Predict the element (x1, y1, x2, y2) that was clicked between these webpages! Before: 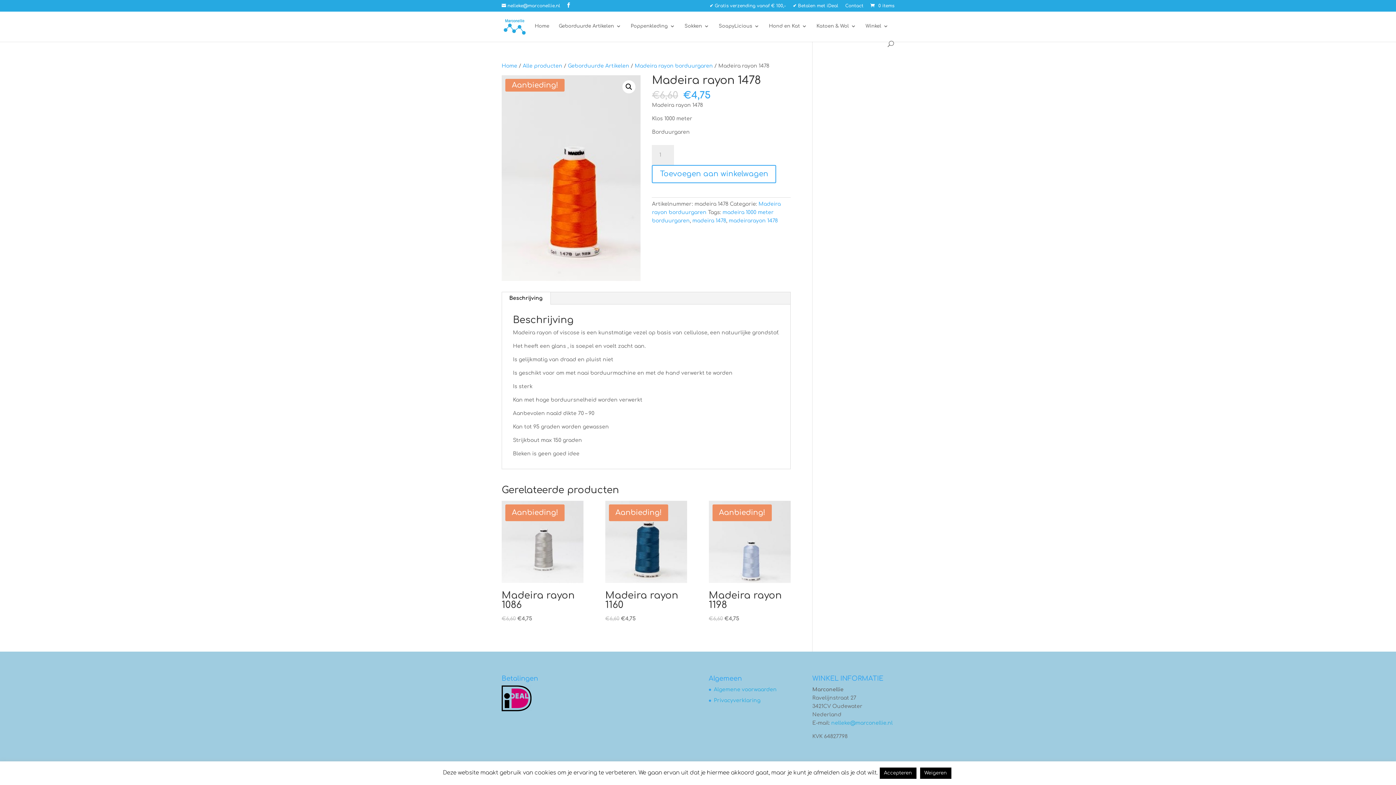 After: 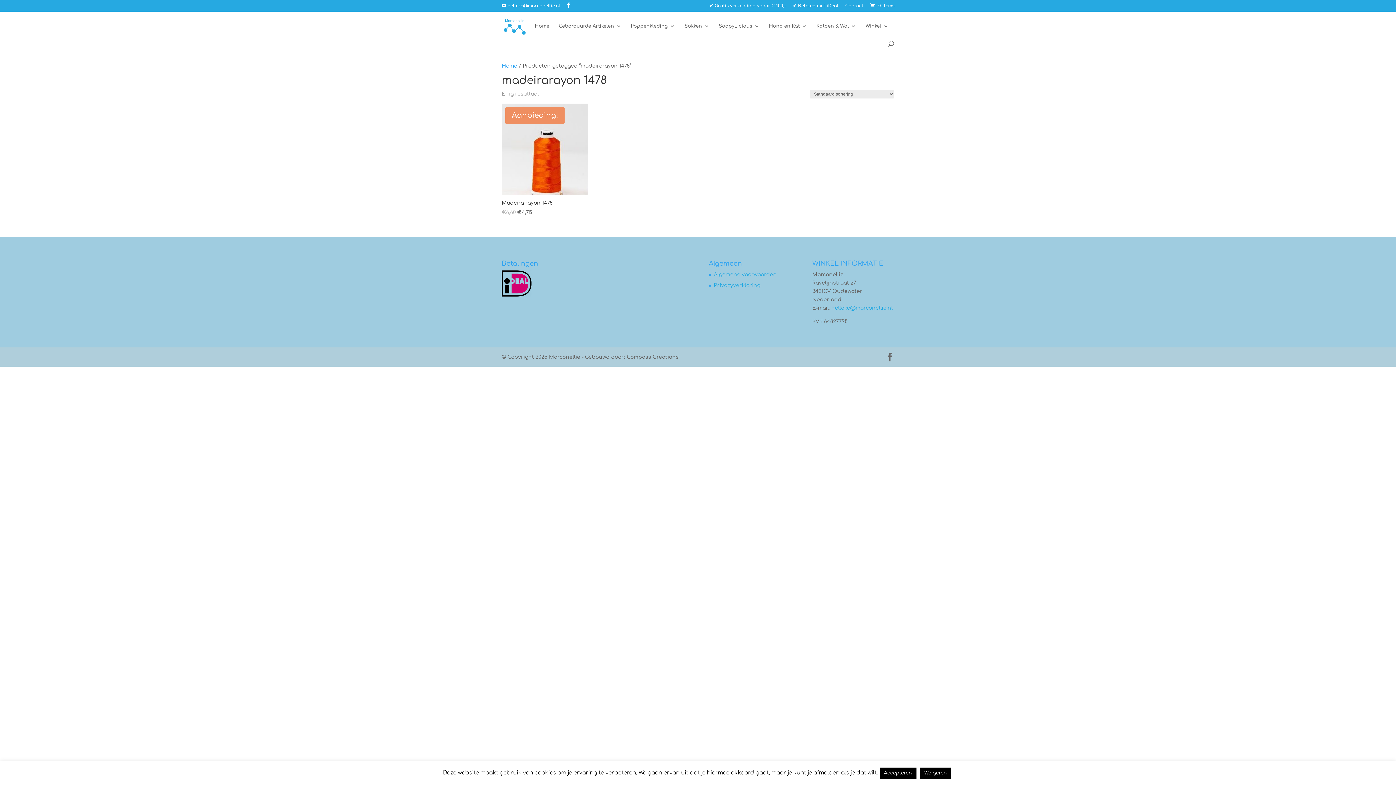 Action: bbox: (728, 218, 777, 223) label: madeirarayon 1478